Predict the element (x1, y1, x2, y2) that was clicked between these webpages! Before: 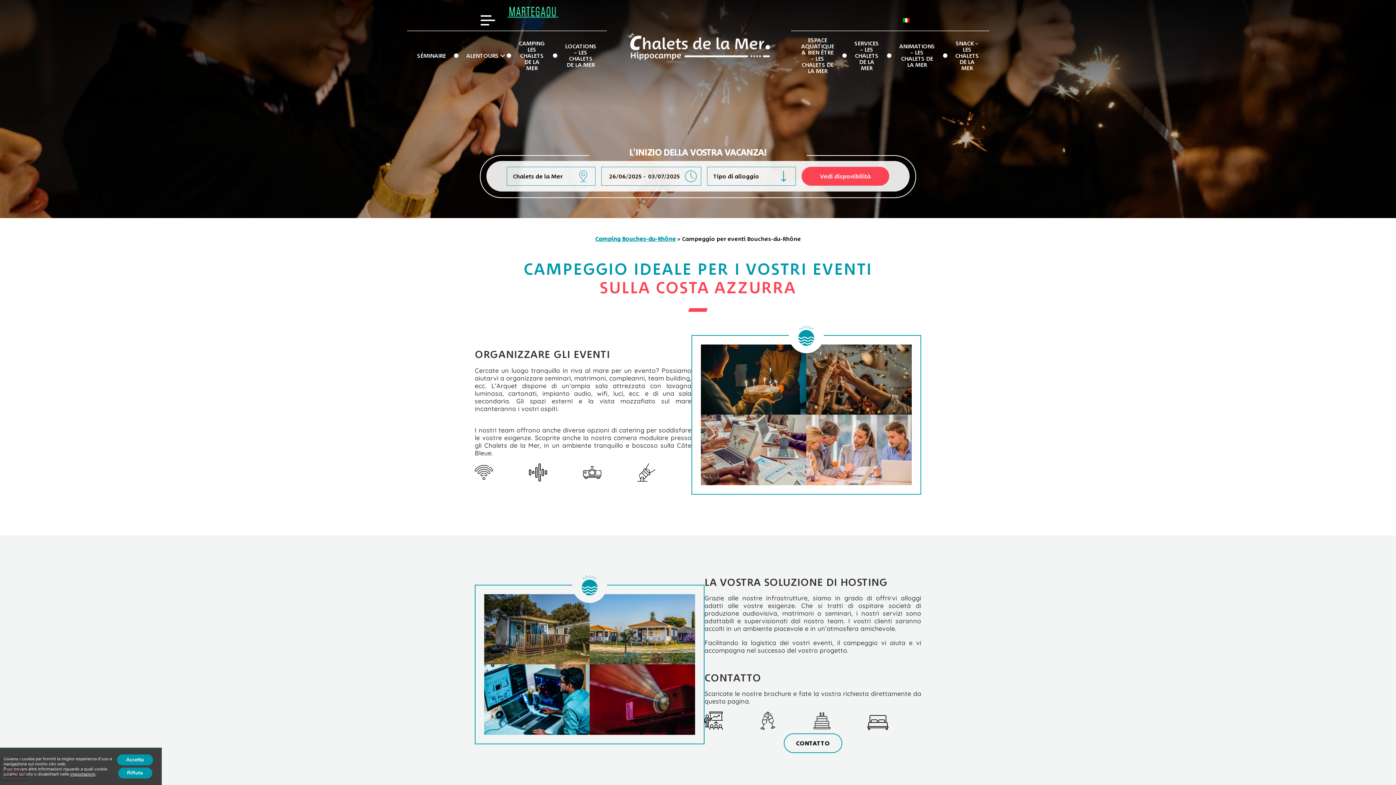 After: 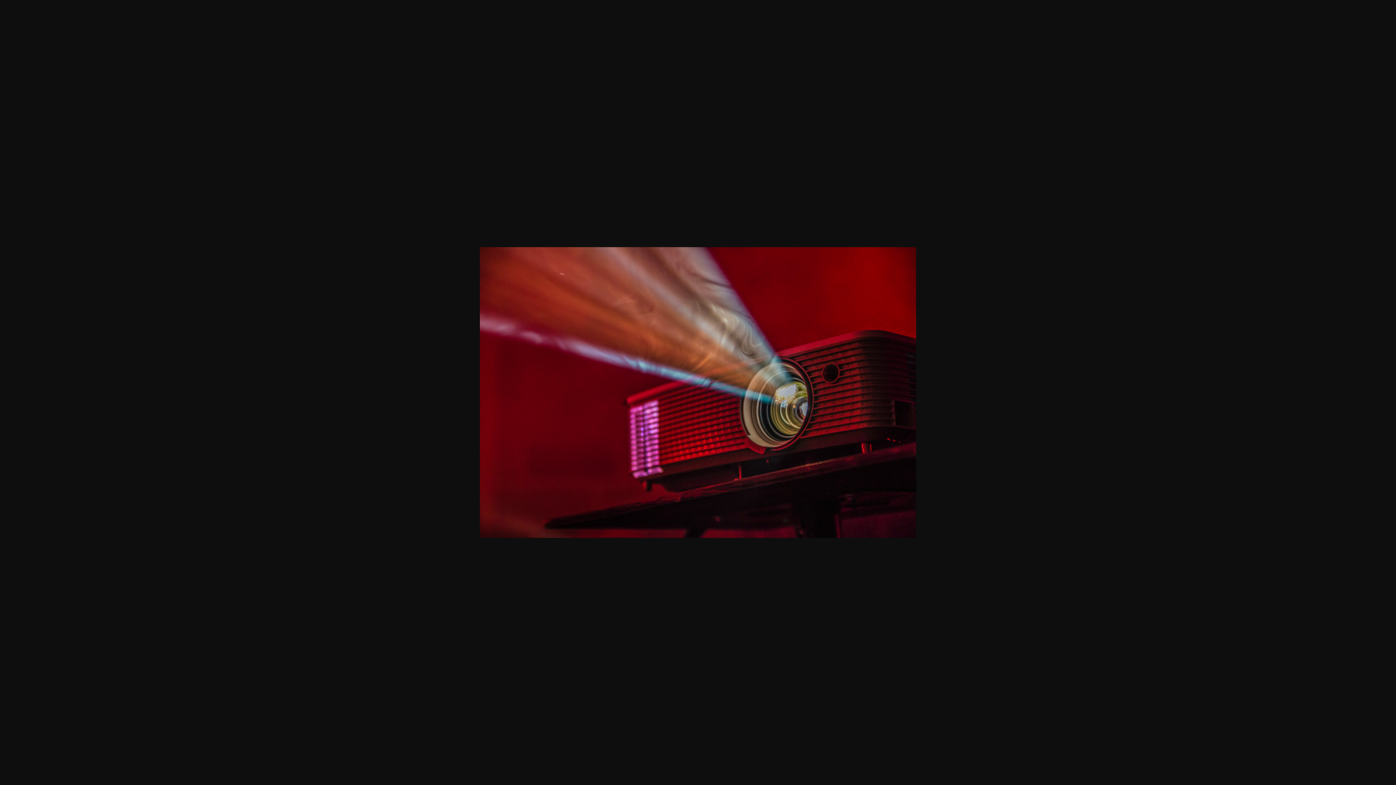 Action: bbox: (589, 664, 695, 735)